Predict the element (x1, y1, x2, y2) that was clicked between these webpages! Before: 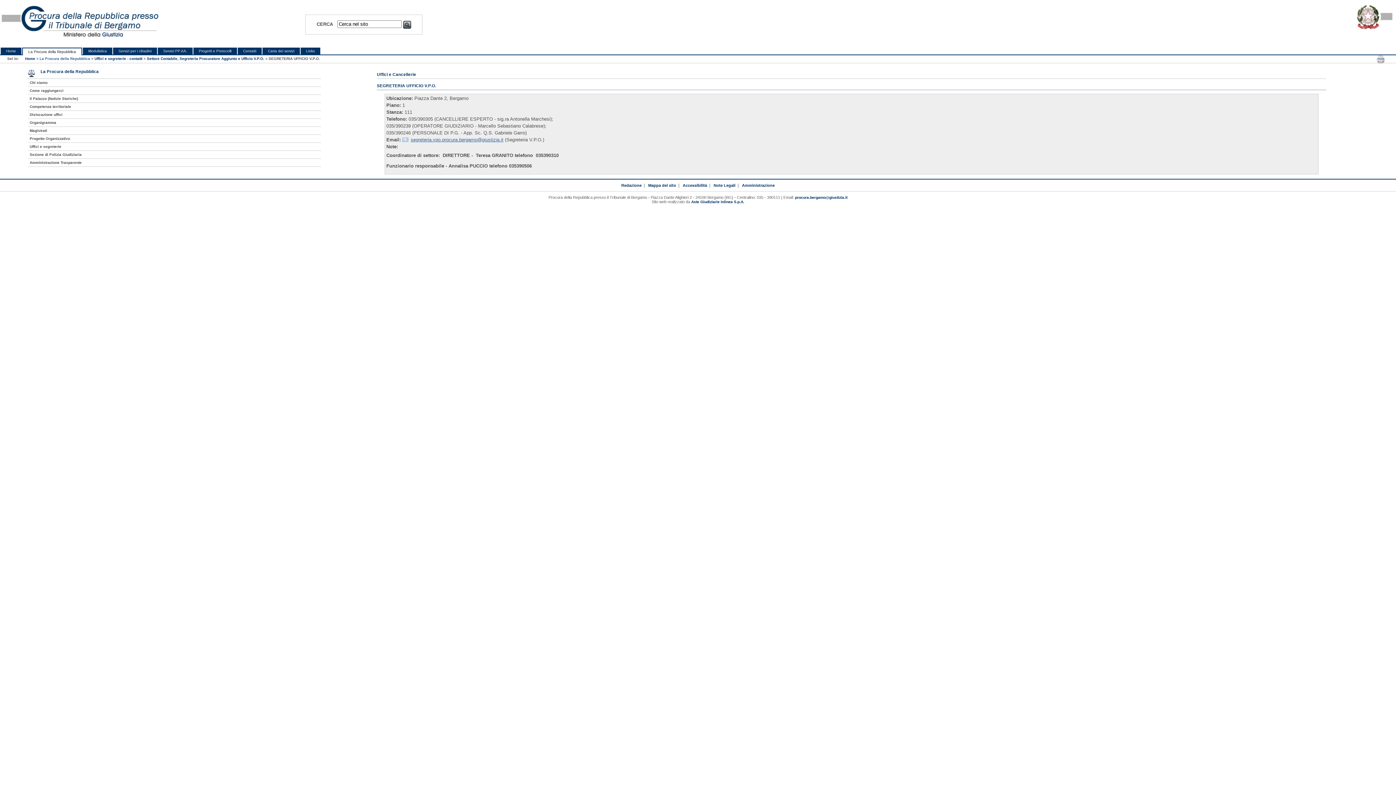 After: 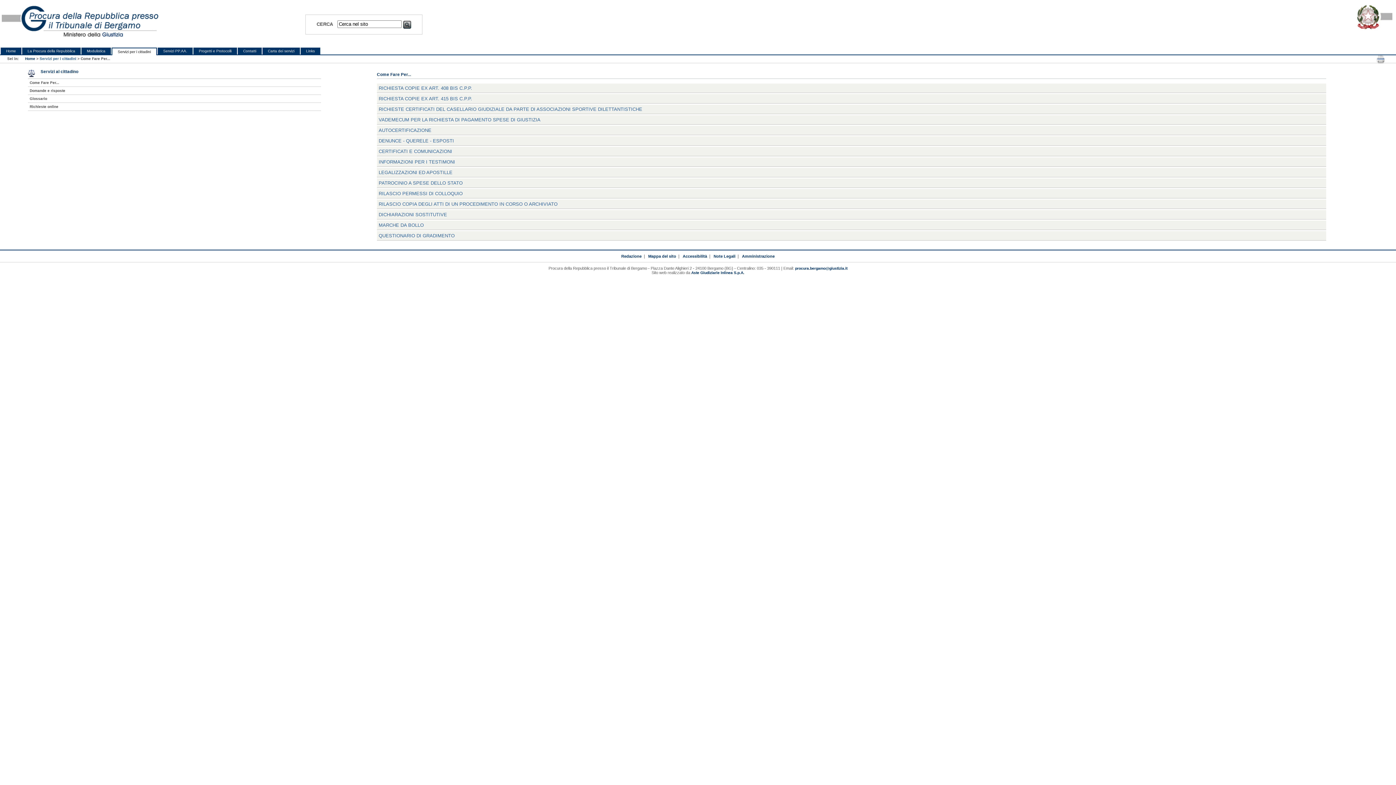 Action: label: Servizi per i cittadini bbox: (113, 47, 157, 54)